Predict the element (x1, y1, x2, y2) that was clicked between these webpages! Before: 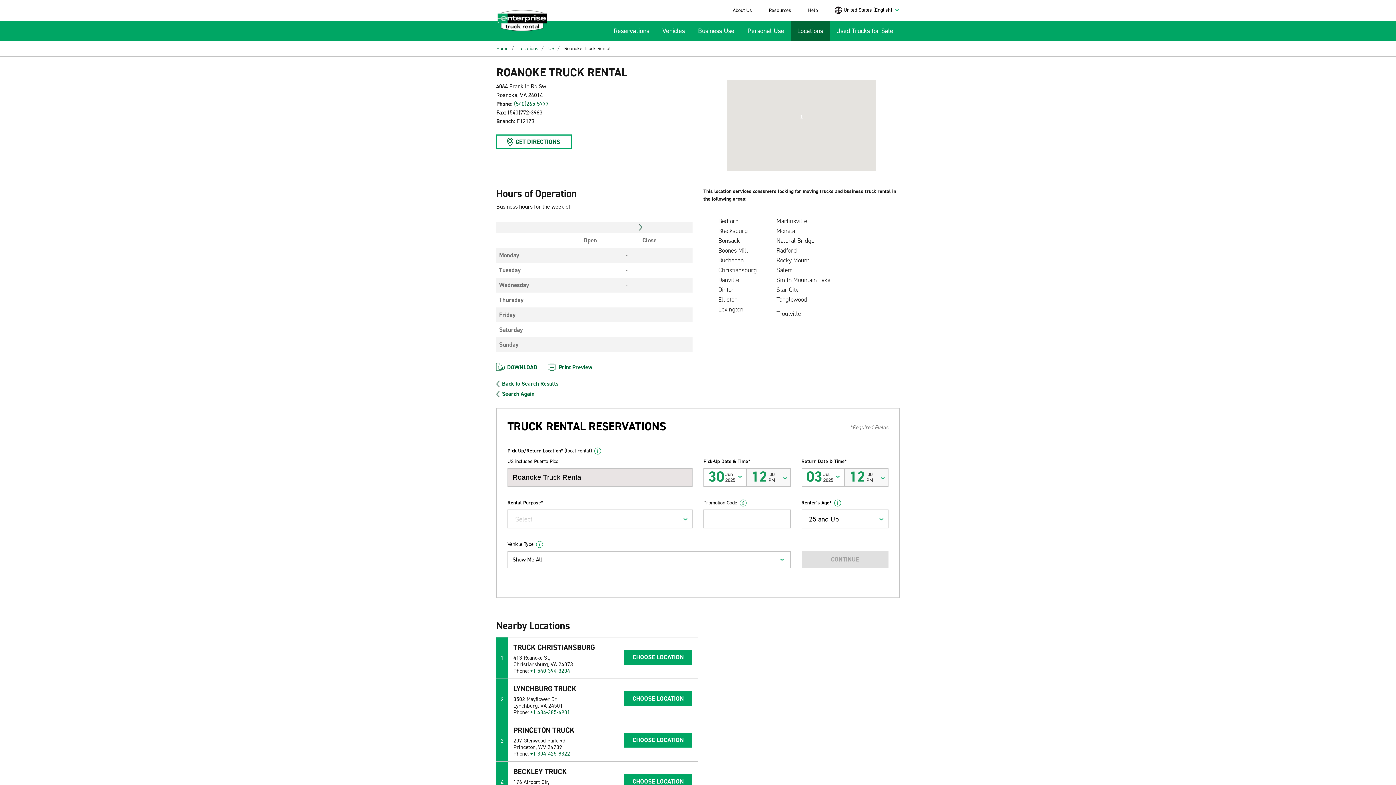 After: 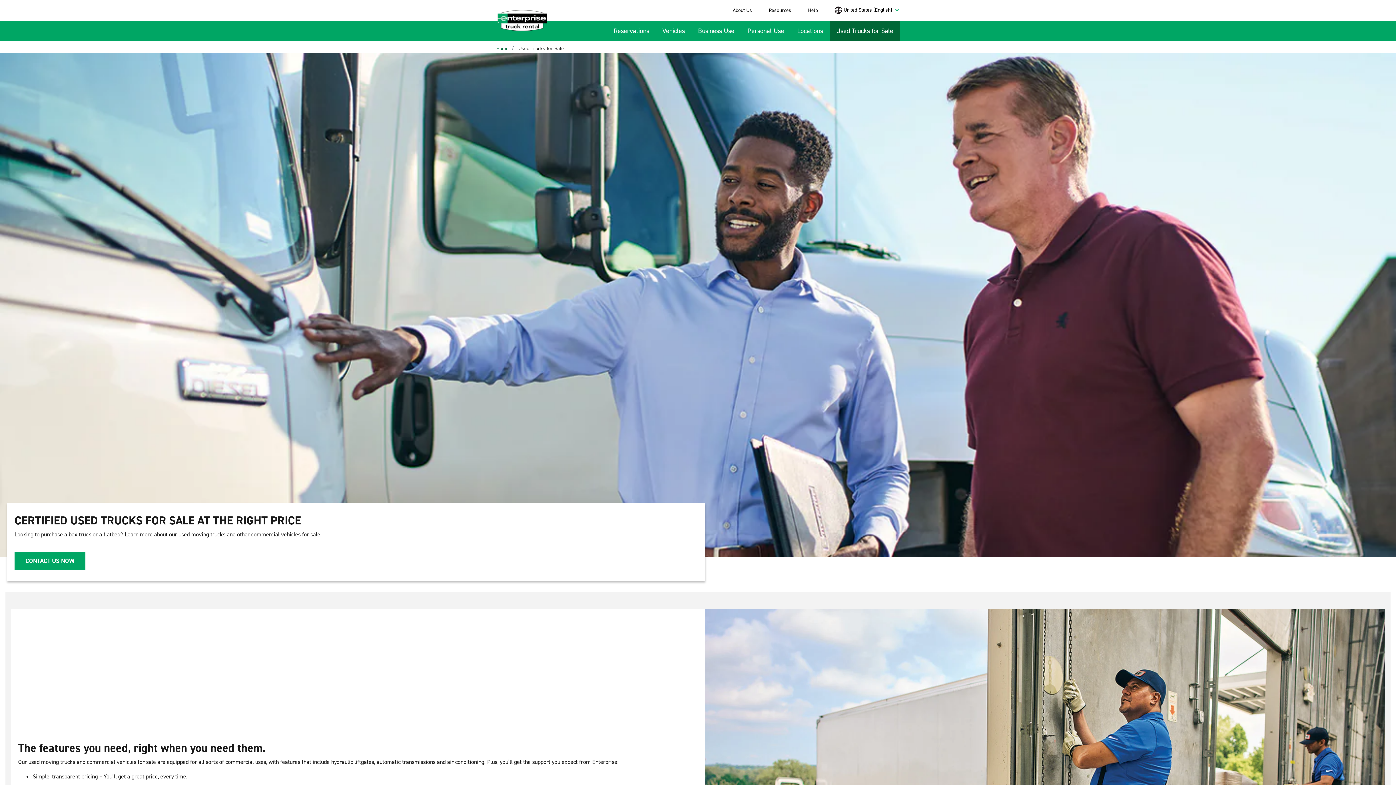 Action: bbox: (833, 23, 896, 38) label: Used Trucks for Sale